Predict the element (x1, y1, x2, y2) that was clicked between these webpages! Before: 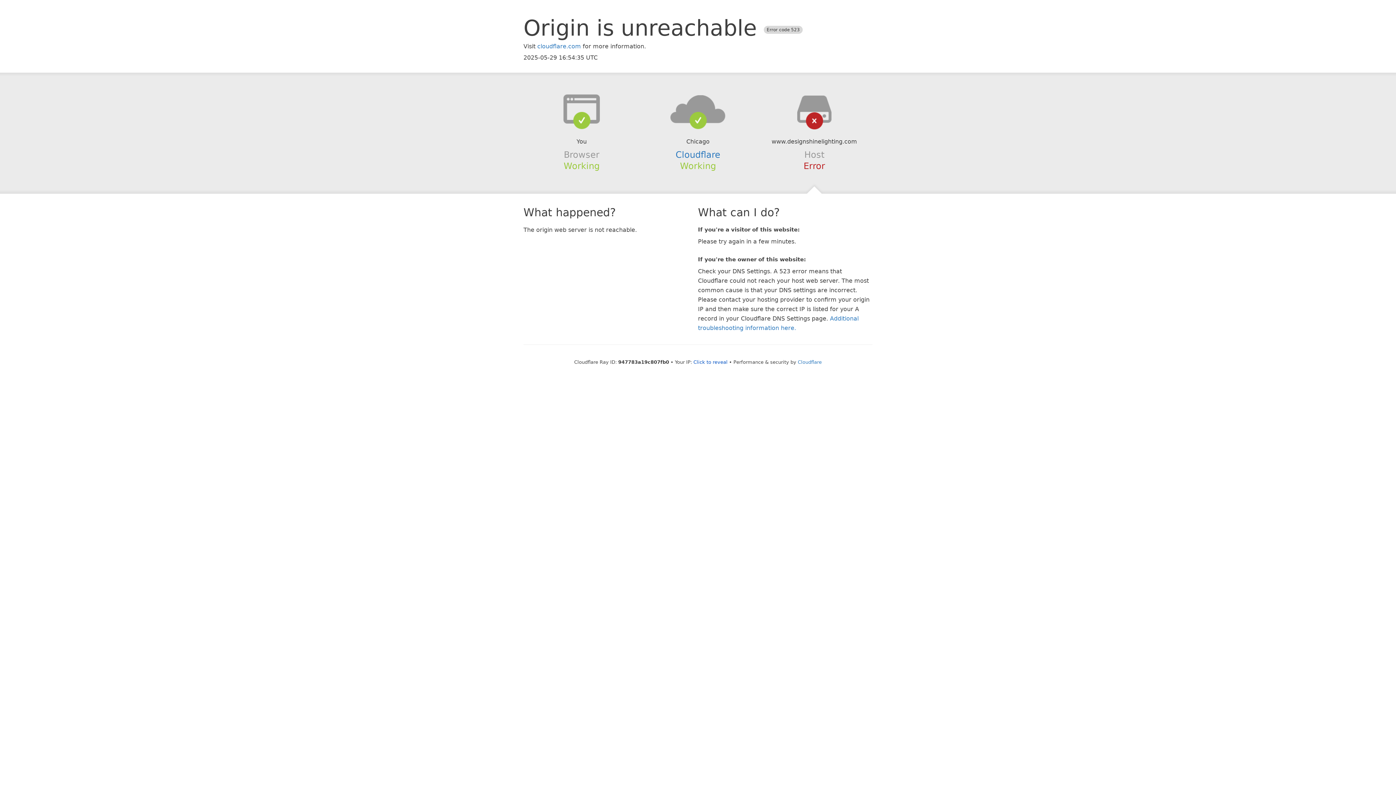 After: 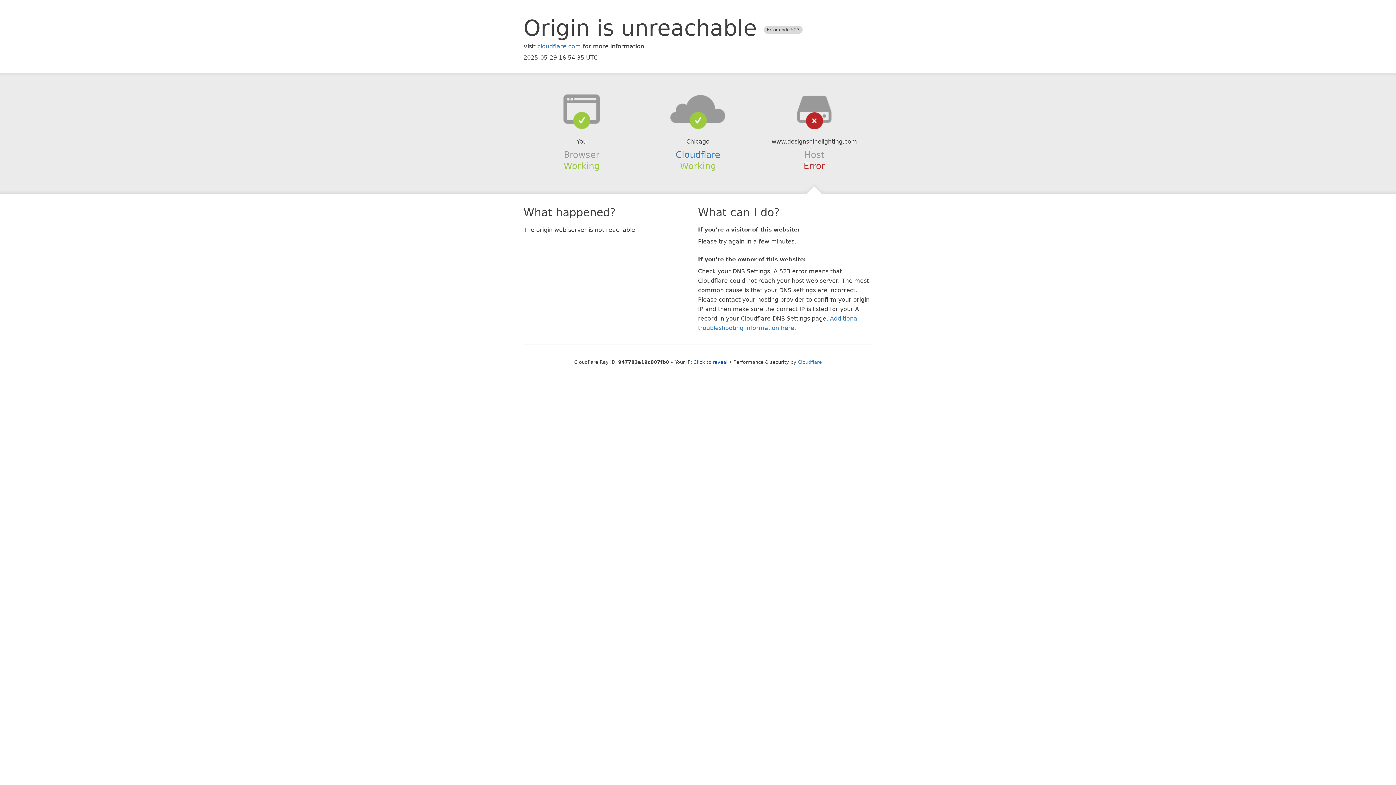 Action: bbox: (639, 94, 756, 123)